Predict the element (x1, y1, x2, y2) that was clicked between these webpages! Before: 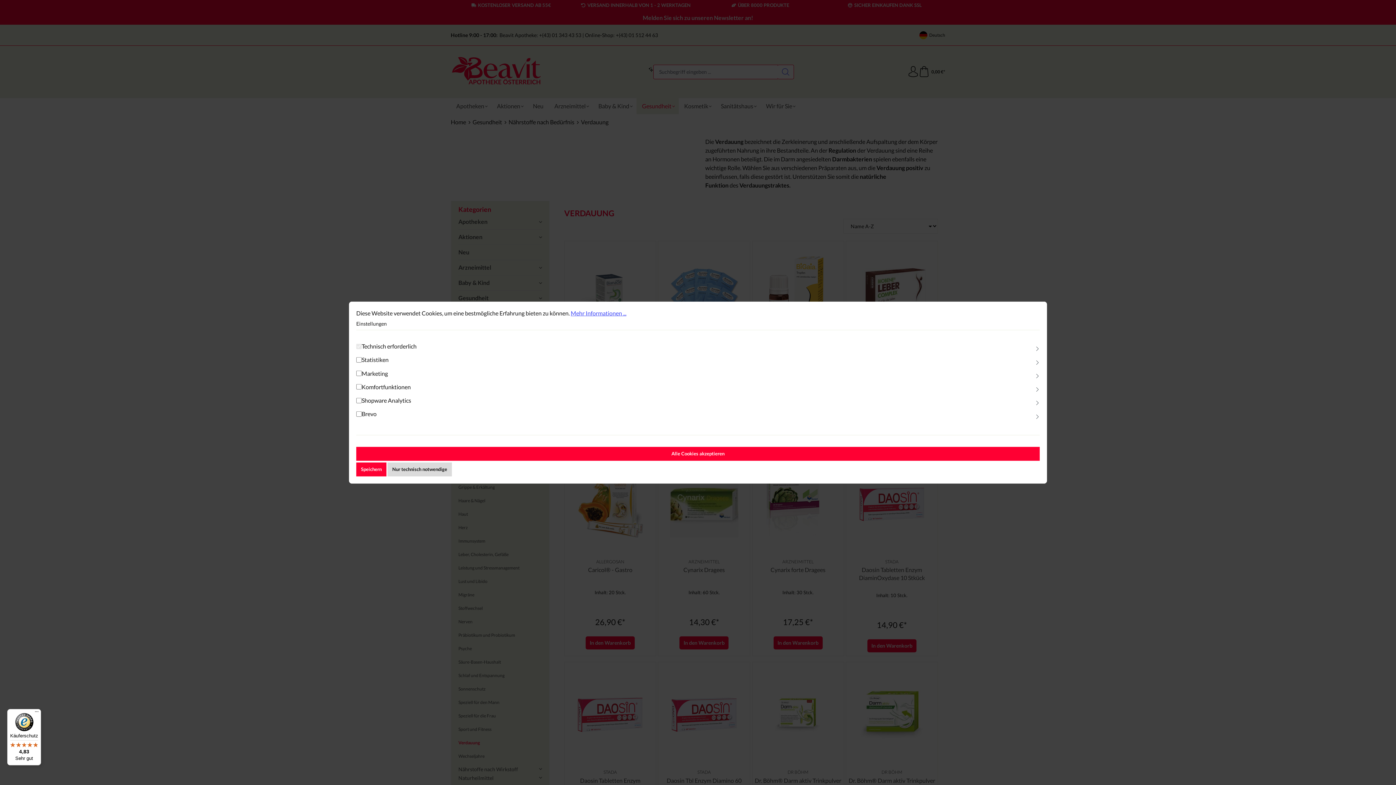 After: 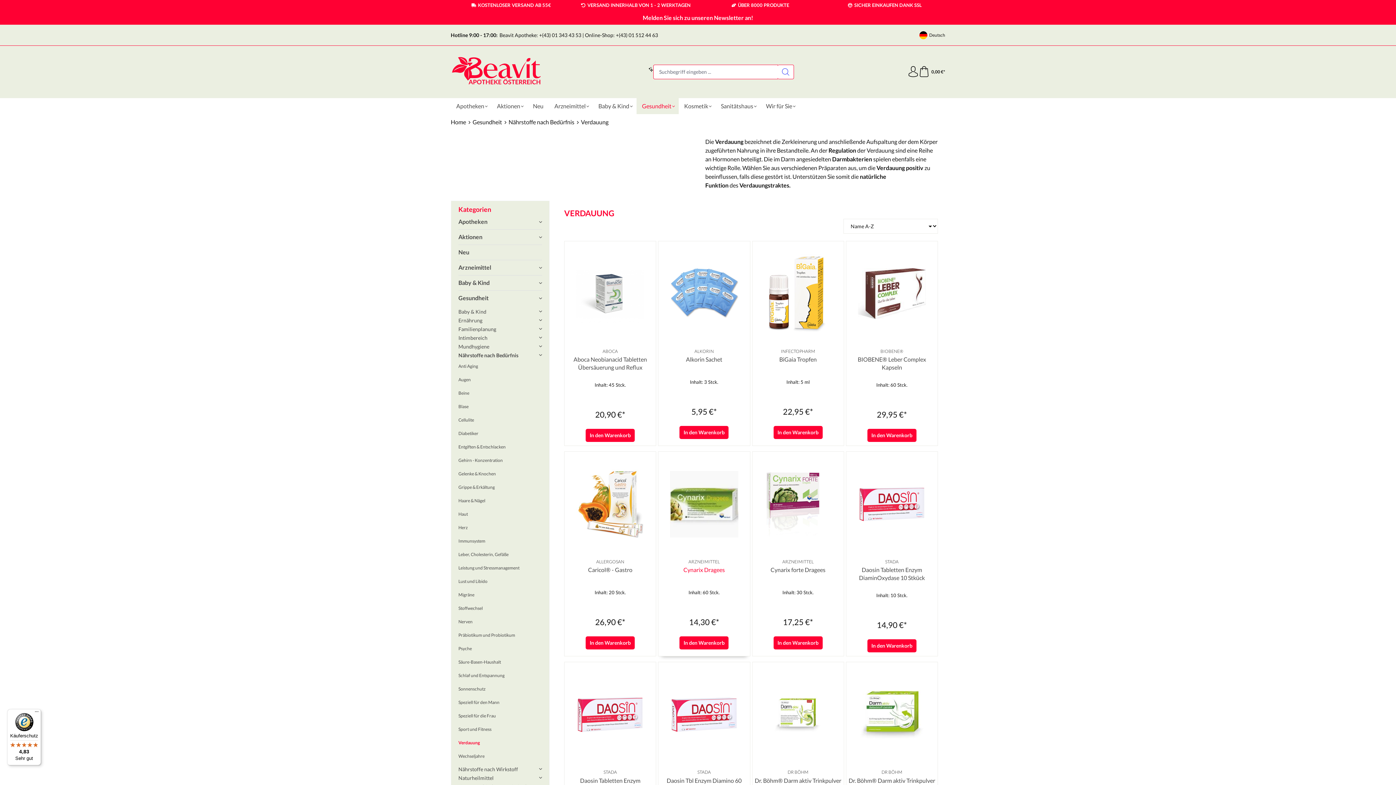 Action: label: Alle Cookies akzeptieren bbox: (356, 447, 1040, 460)